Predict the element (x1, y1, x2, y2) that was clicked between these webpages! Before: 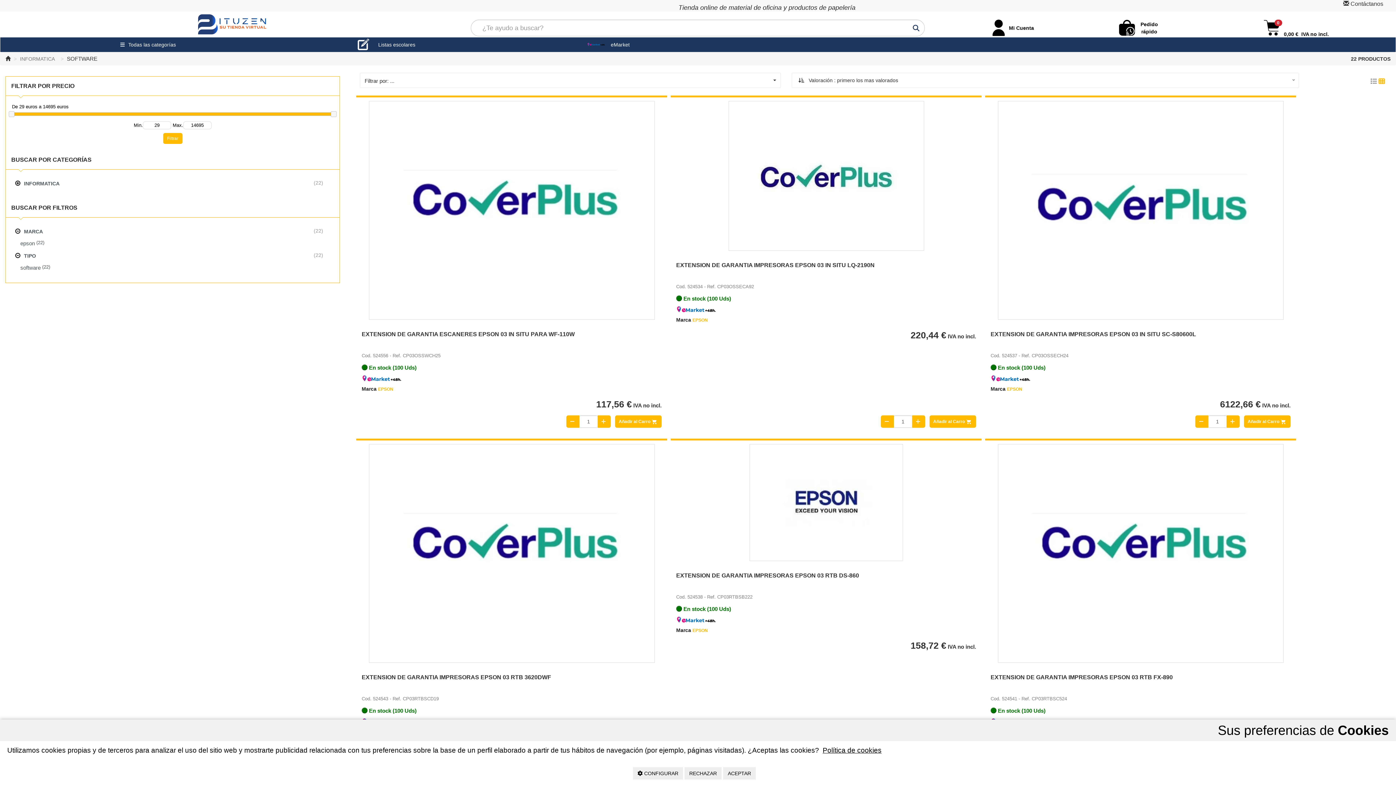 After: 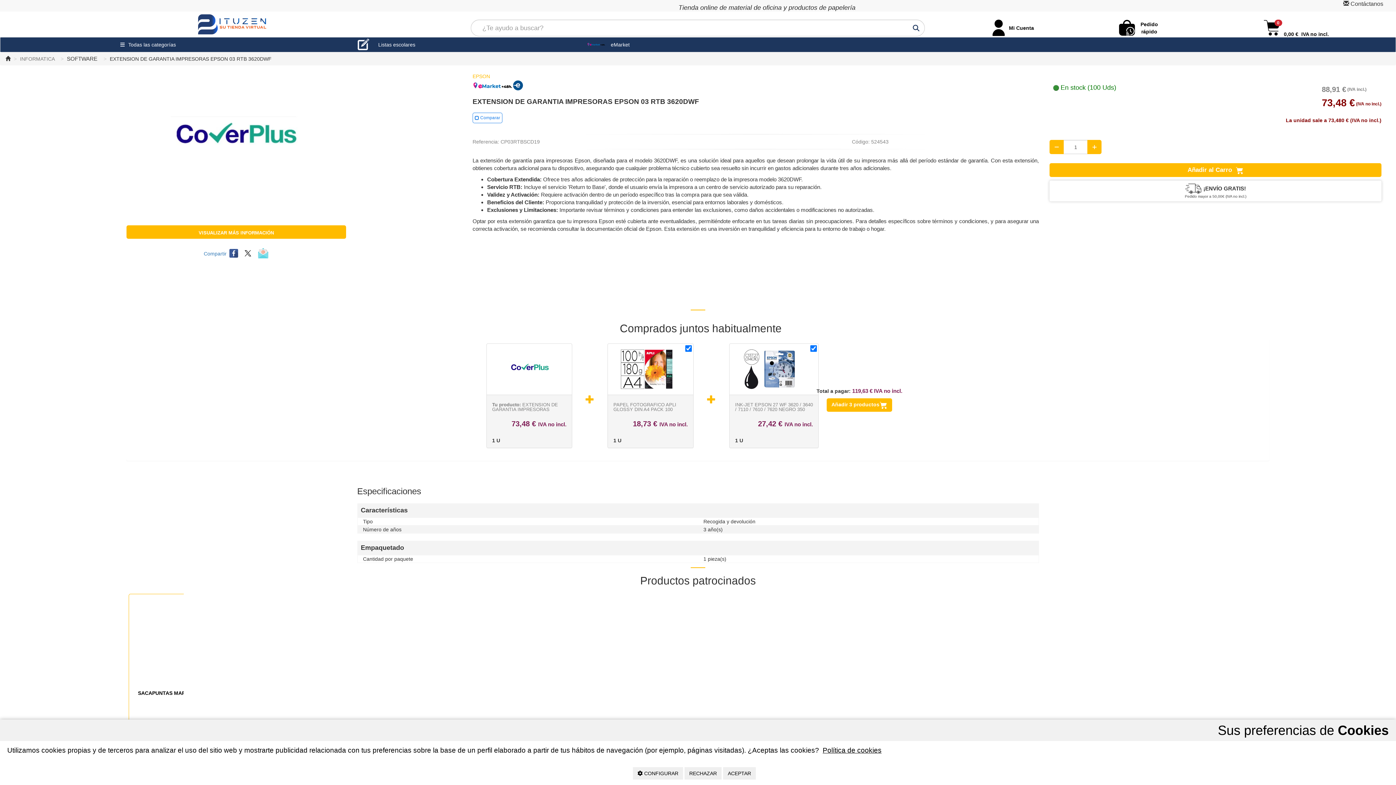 Action: bbox: (368, 444, 654, 663)